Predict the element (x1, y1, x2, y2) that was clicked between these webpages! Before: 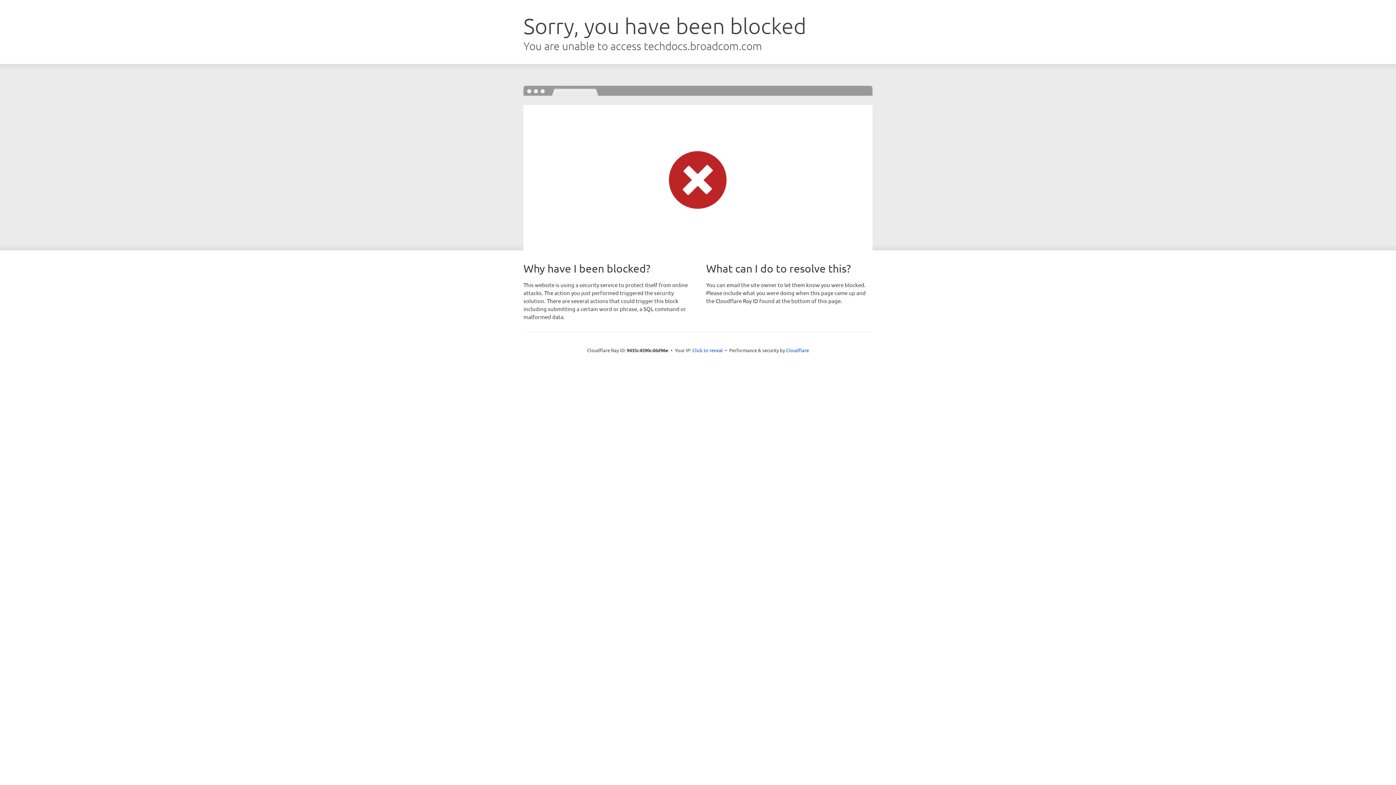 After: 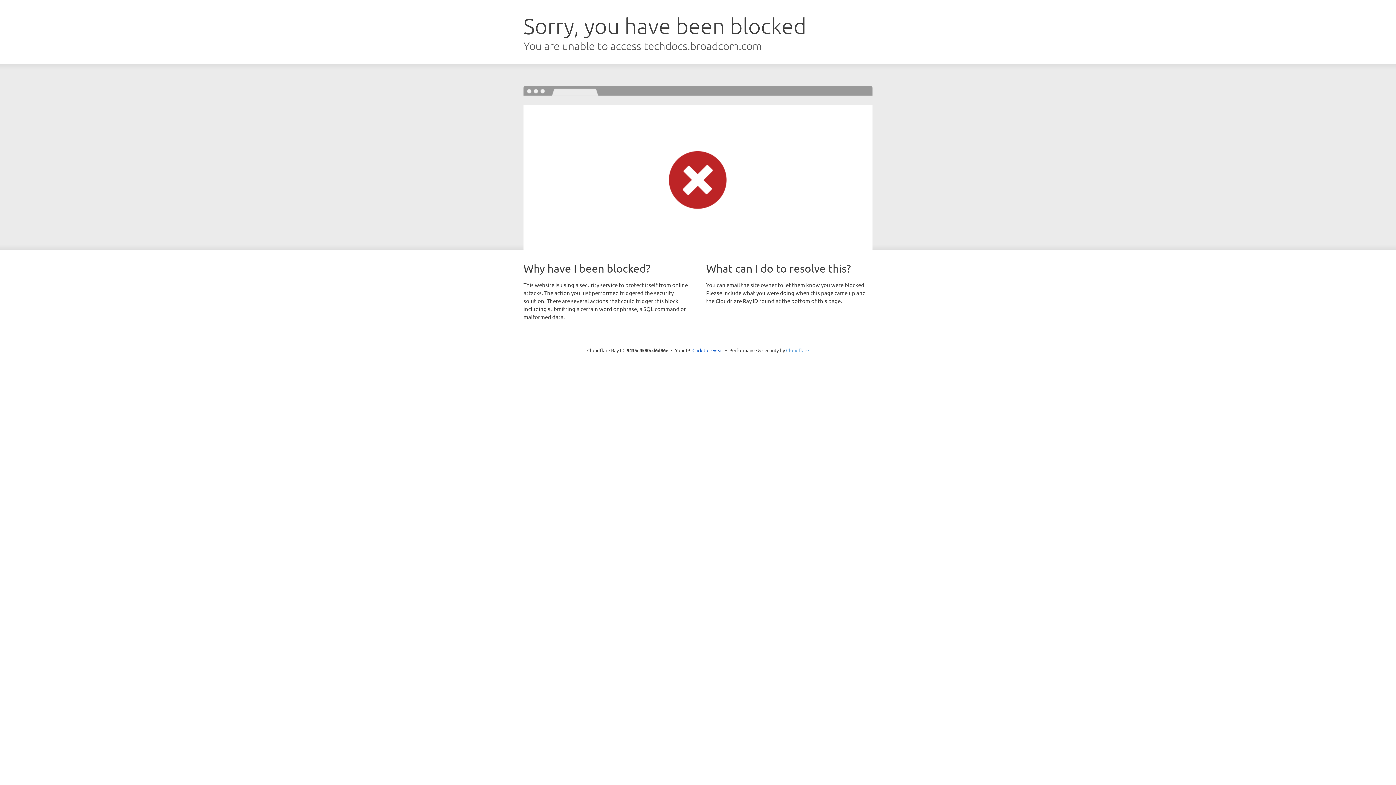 Action: bbox: (786, 347, 809, 353) label: Cloudflare